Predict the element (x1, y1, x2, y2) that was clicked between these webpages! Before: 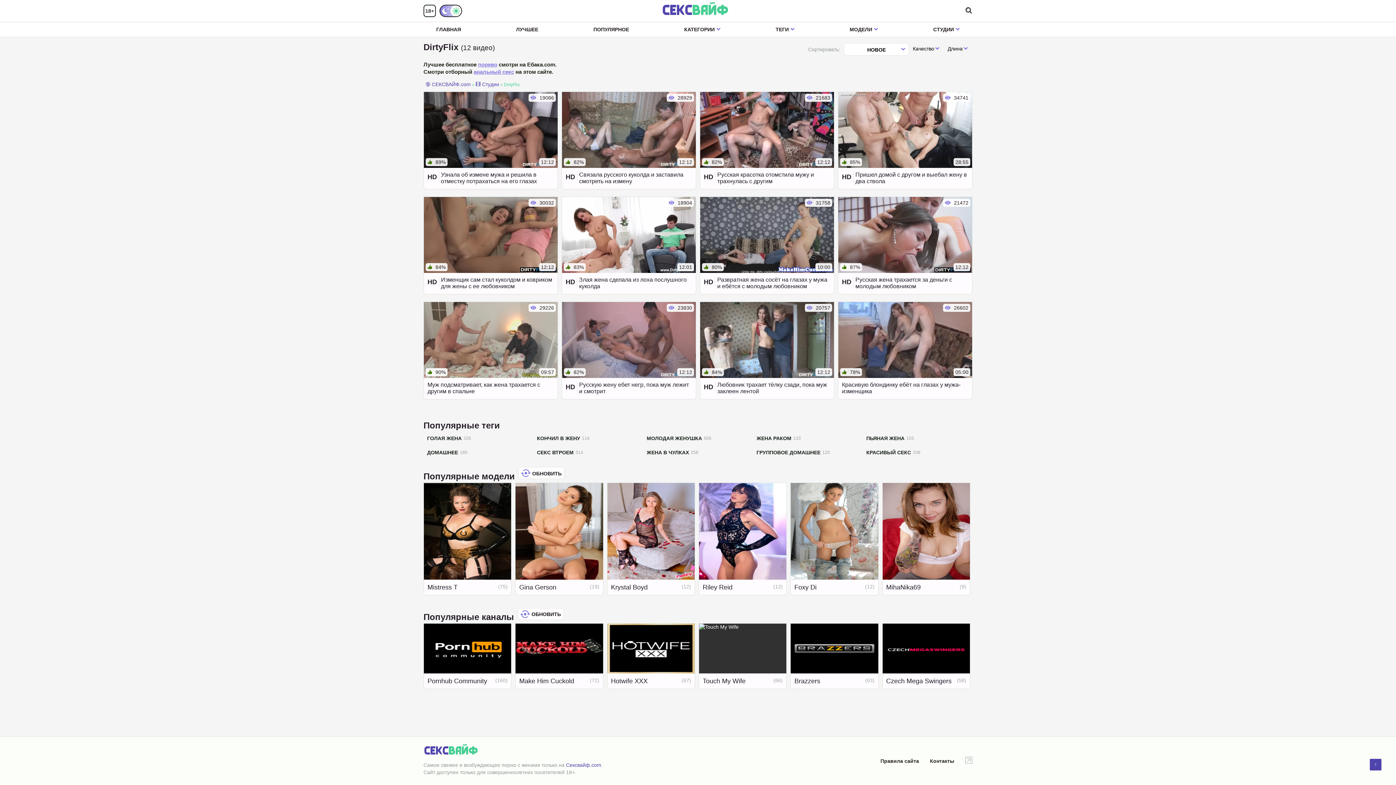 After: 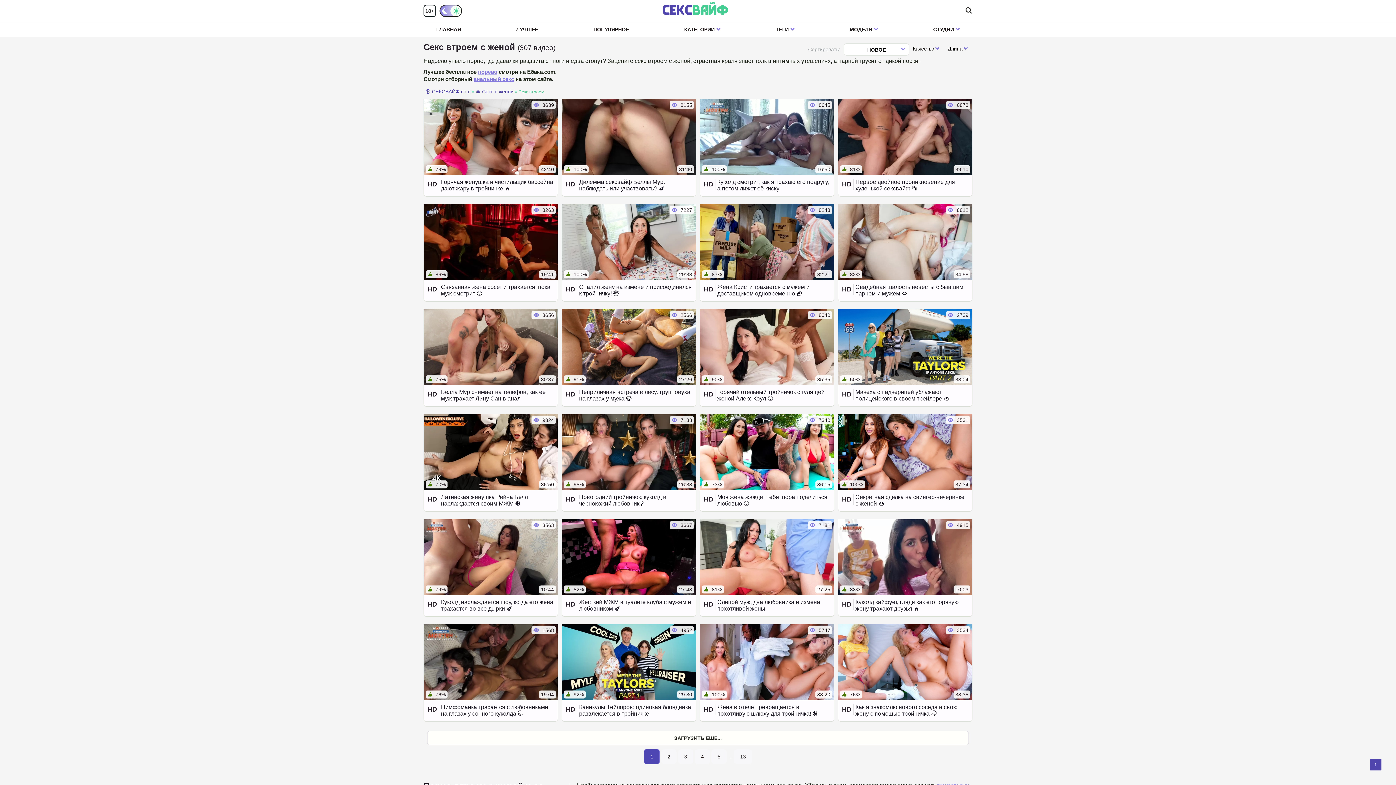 Action: bbox: (533, 446, 632, 459) label: СЕКС ВТРОЕМ
314